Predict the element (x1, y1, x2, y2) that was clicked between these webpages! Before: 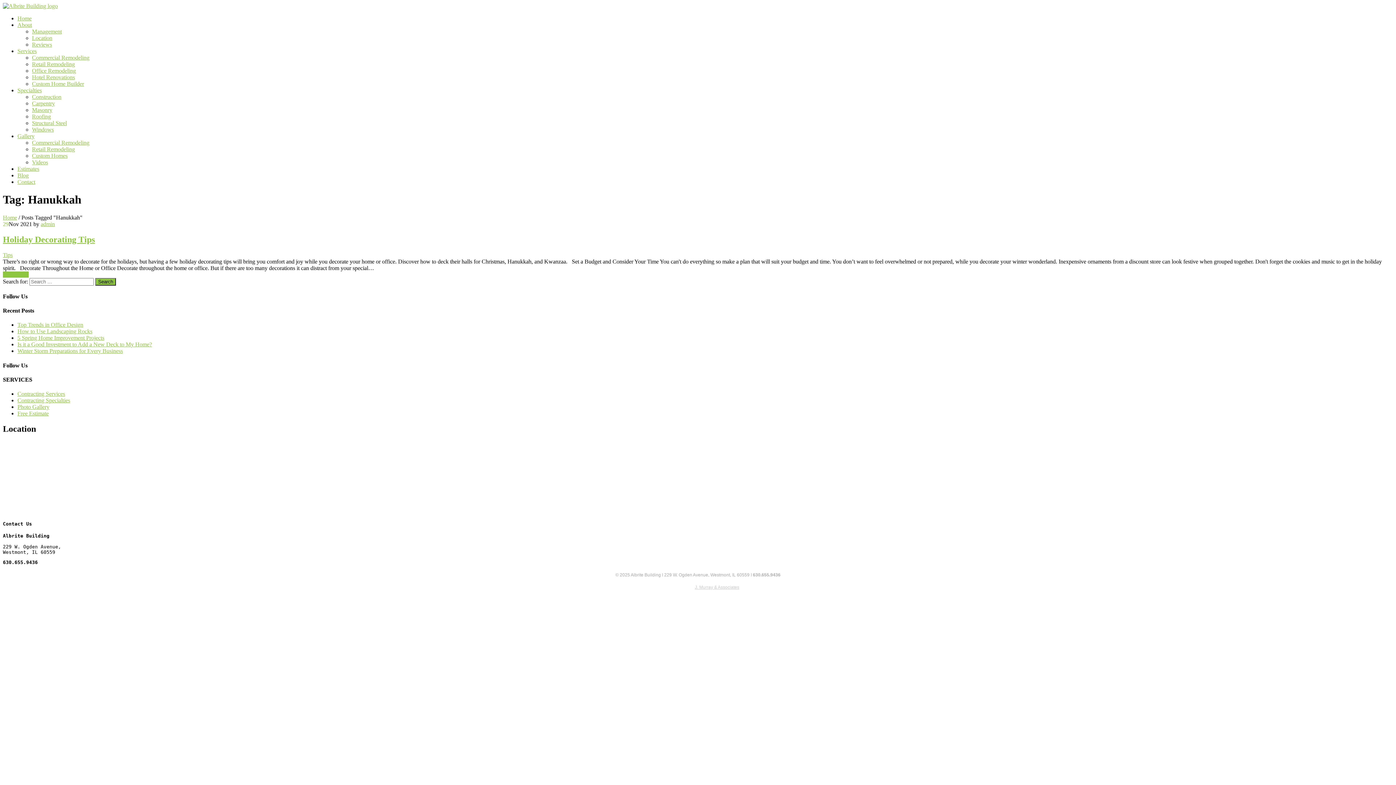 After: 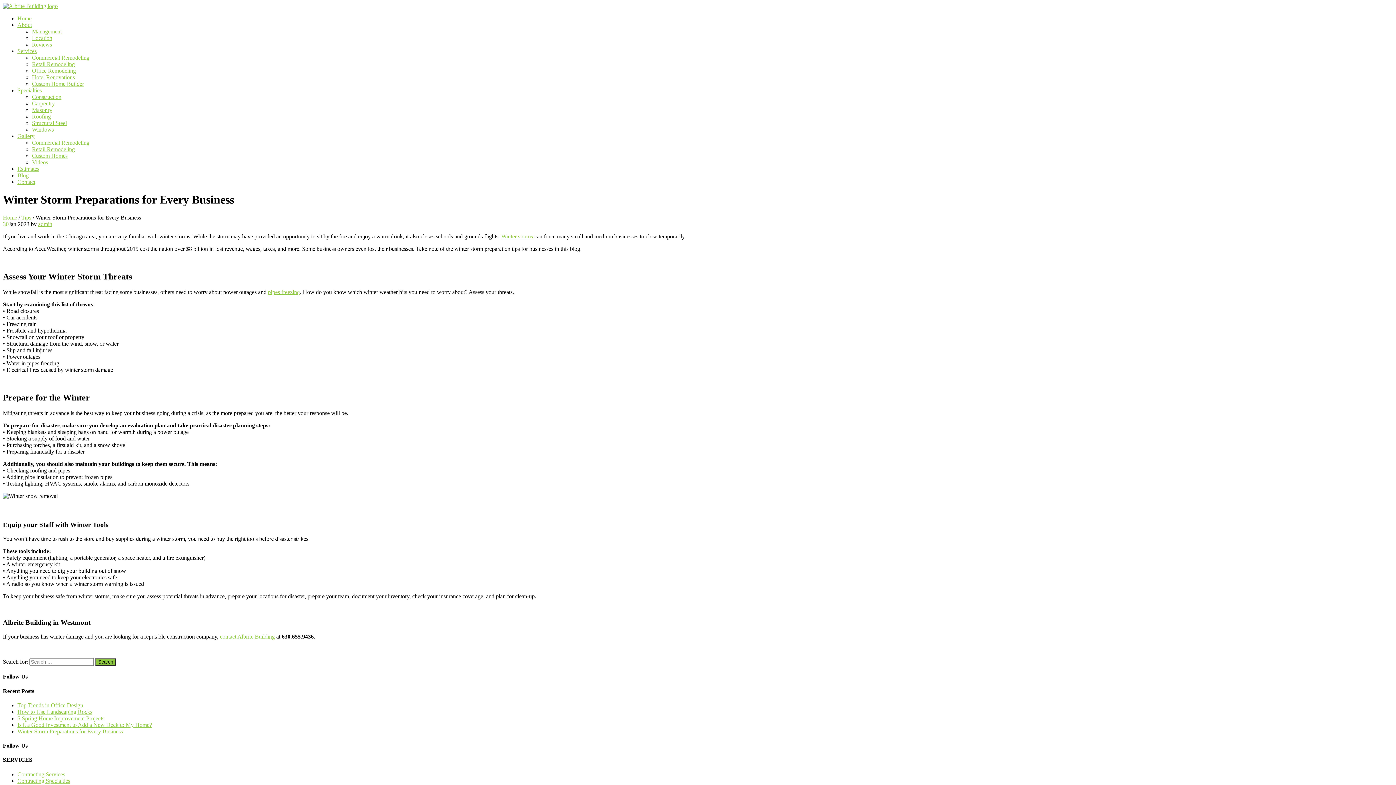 Action: label: Winter Storm Preparations for Every Business bbox: (17, 348, 122, 354)